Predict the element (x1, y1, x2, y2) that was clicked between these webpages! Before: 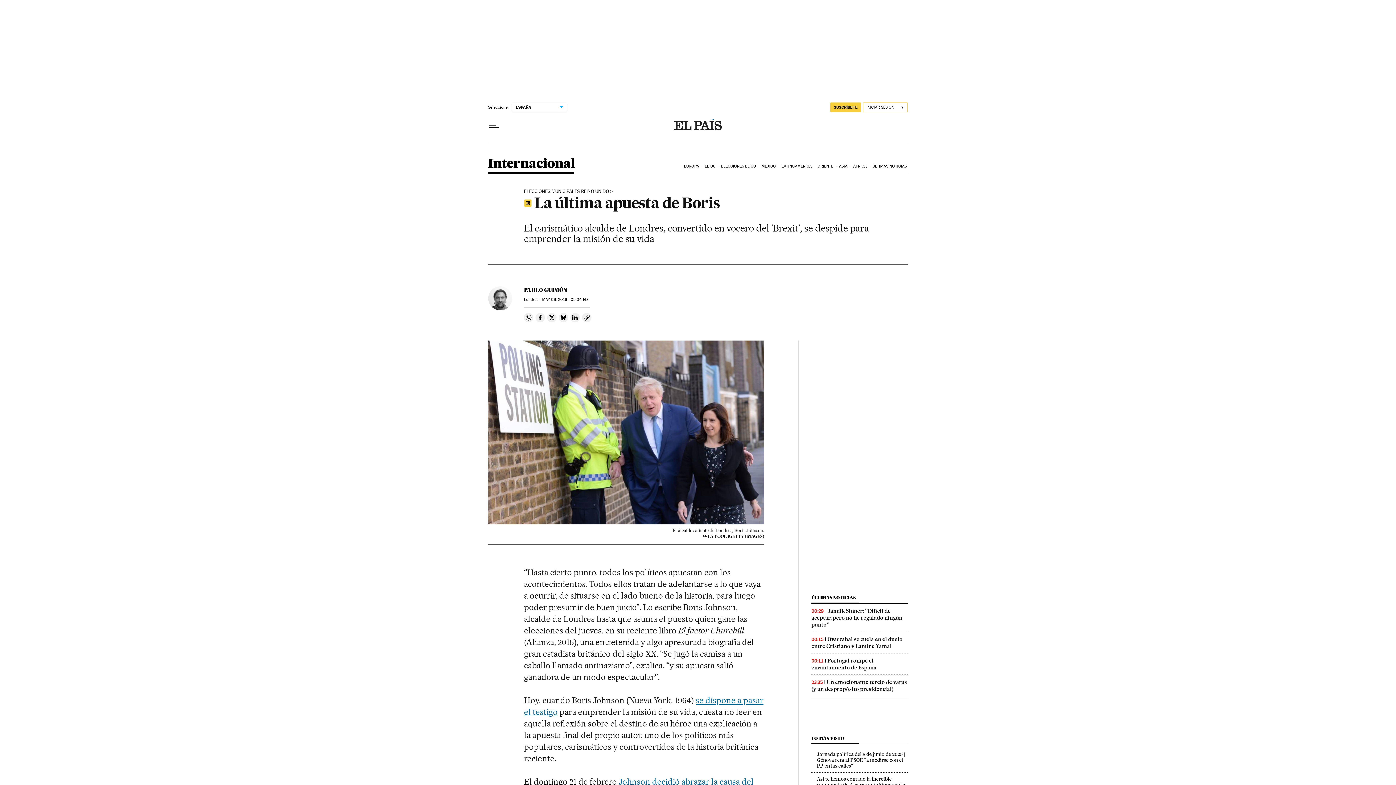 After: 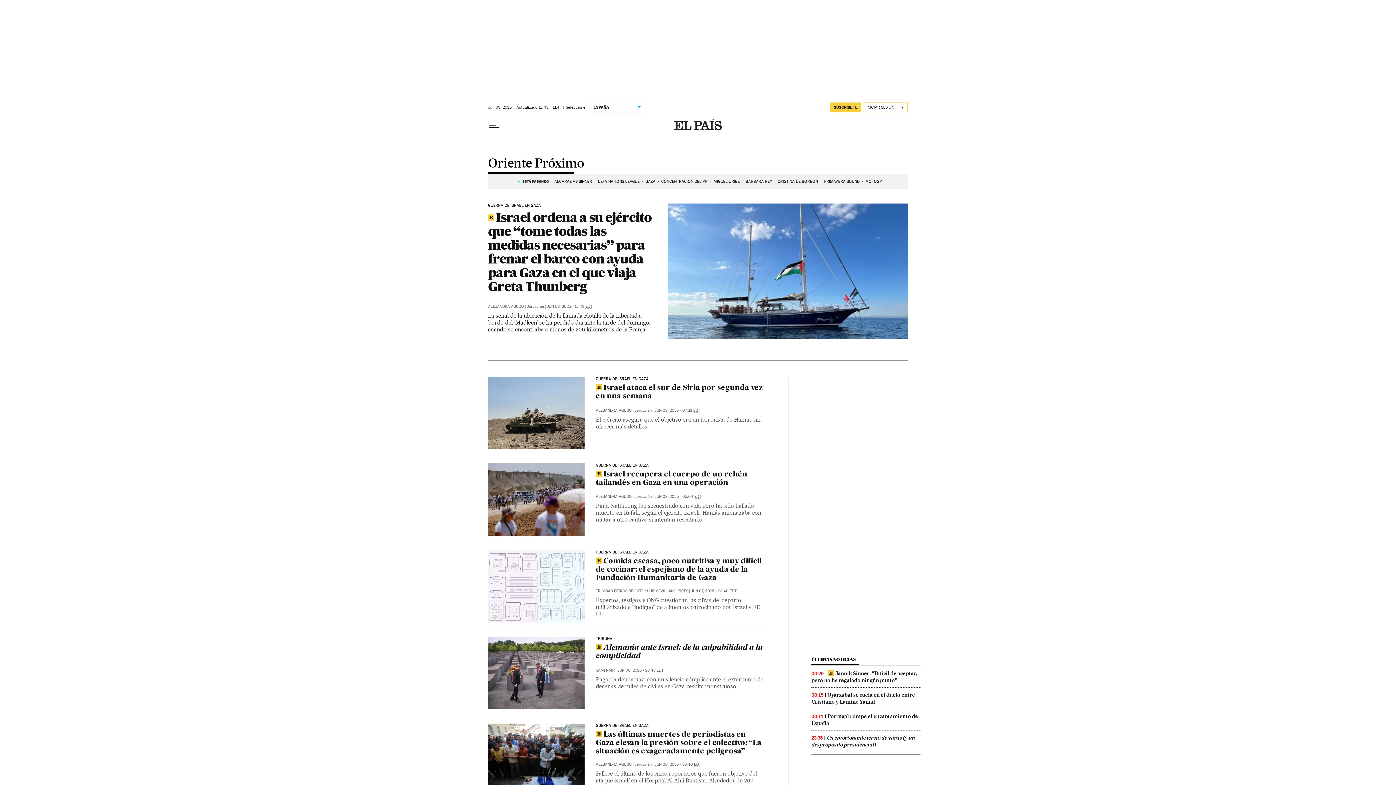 Action: bbox: (816, 158, 838, 174) label: ORIENTE